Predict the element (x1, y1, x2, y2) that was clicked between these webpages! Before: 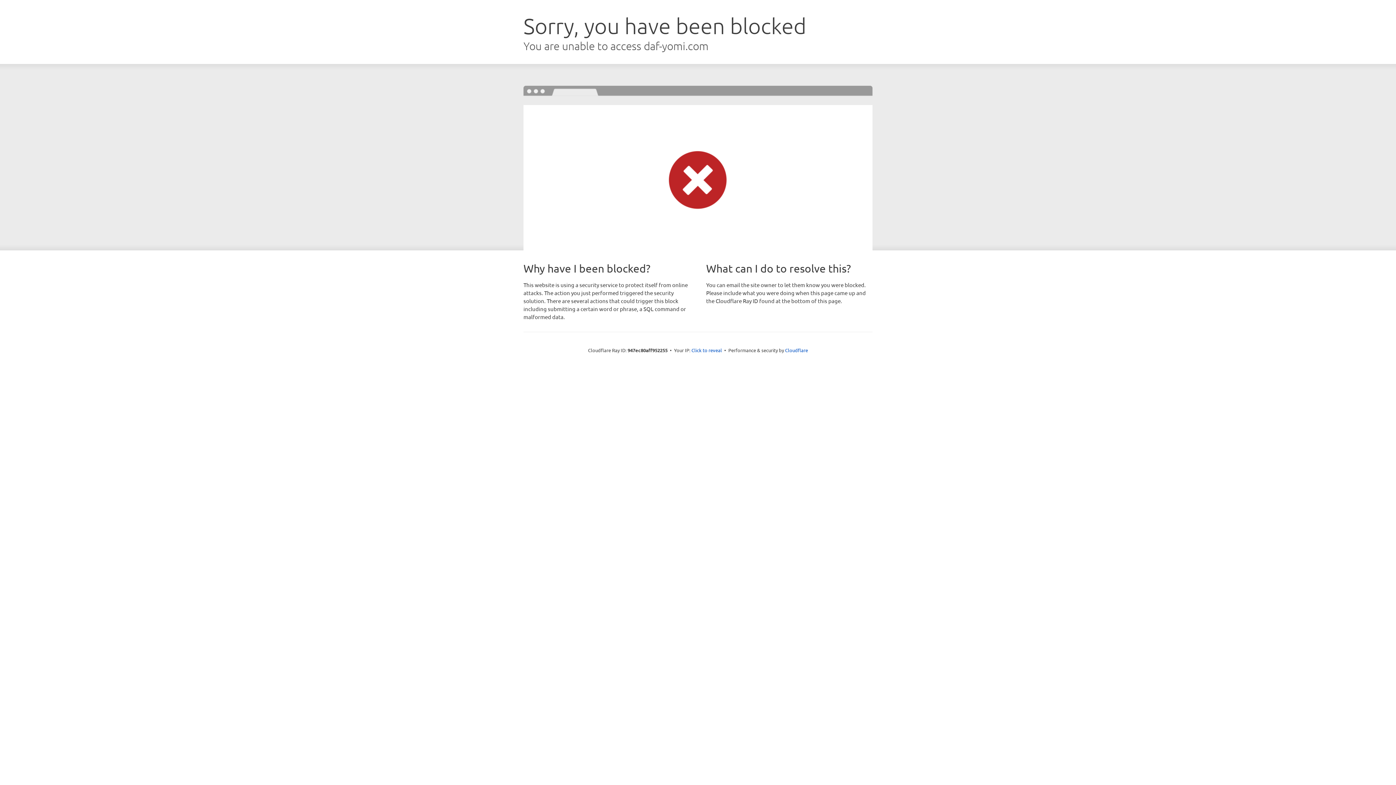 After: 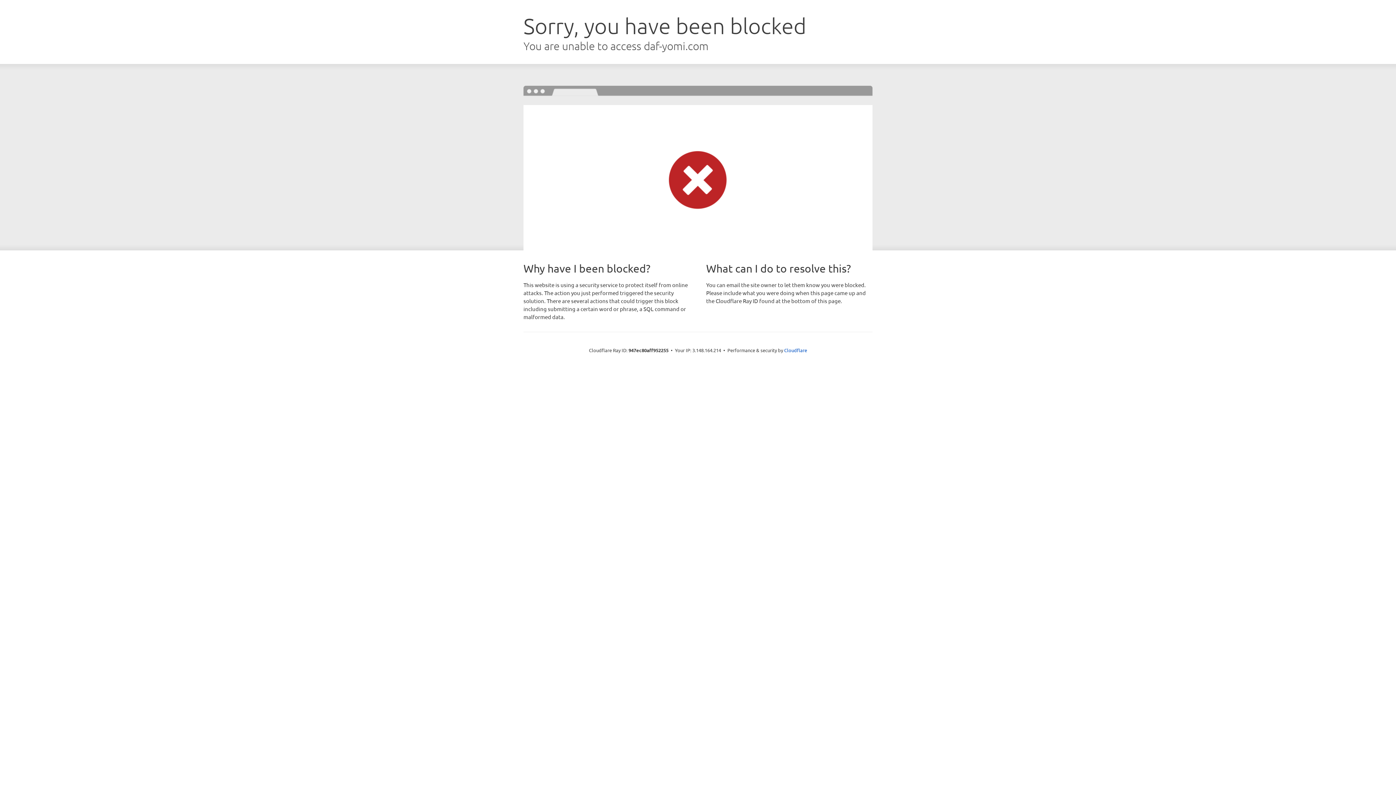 Action: bbox: (691, 346, 722, 353) label: Click to reveal